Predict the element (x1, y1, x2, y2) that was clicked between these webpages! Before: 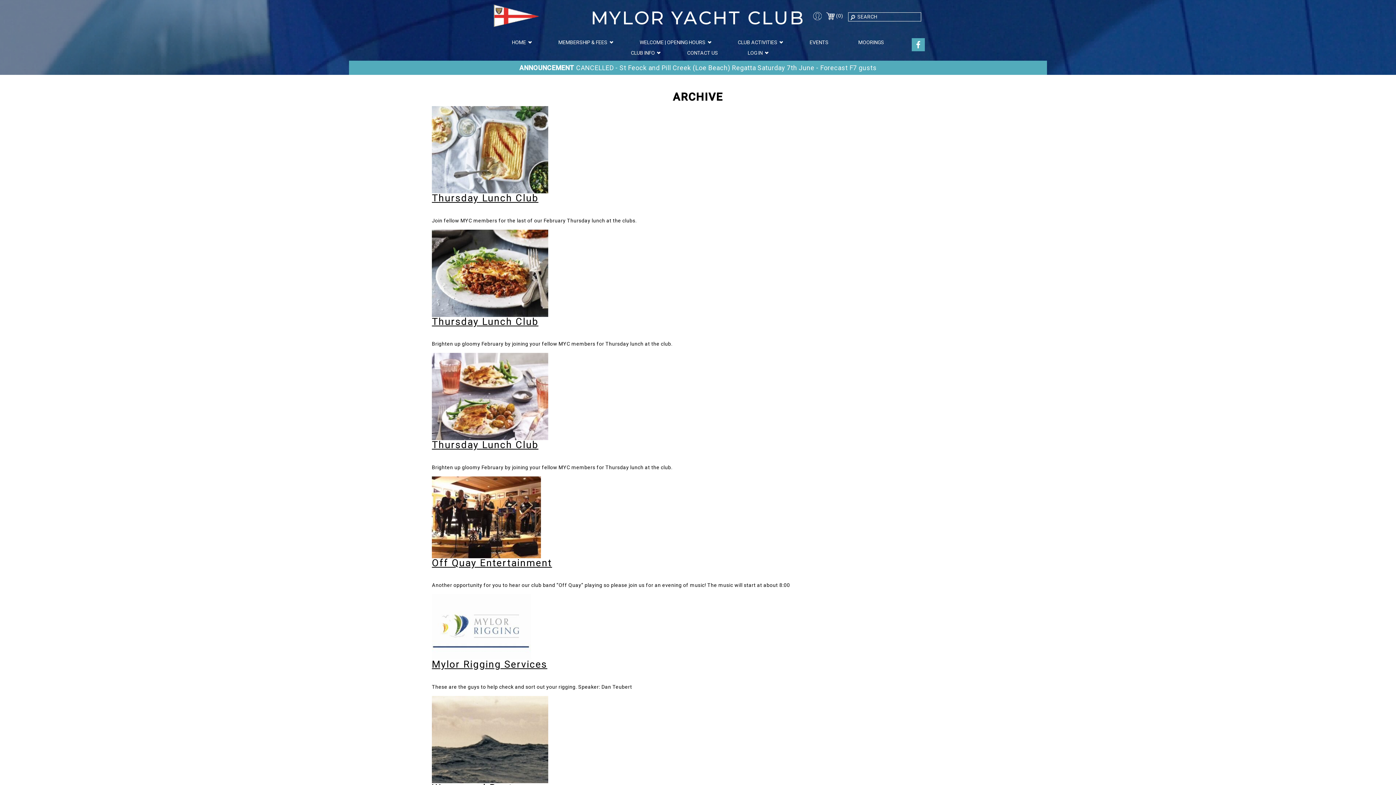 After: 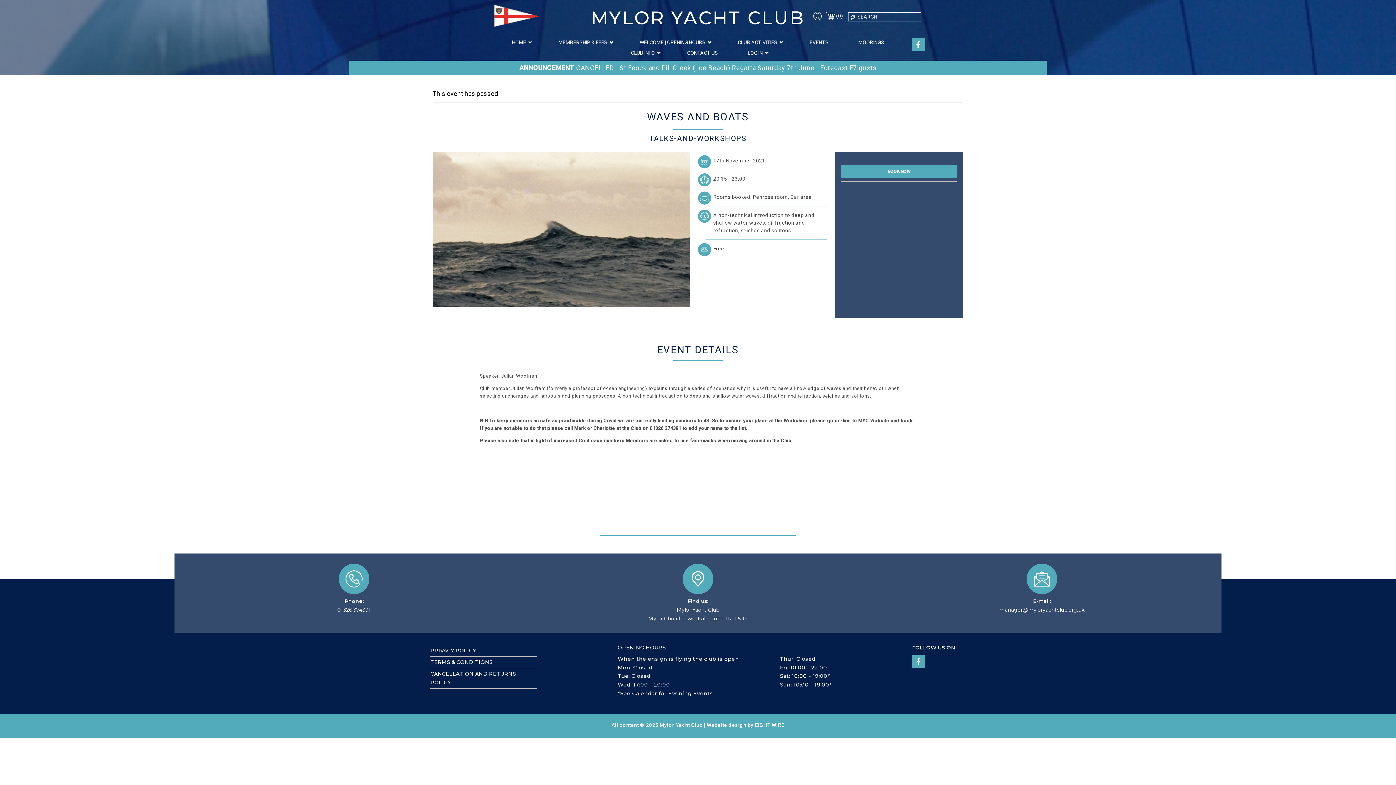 Action: bbox: (432, 696, 964, 783)